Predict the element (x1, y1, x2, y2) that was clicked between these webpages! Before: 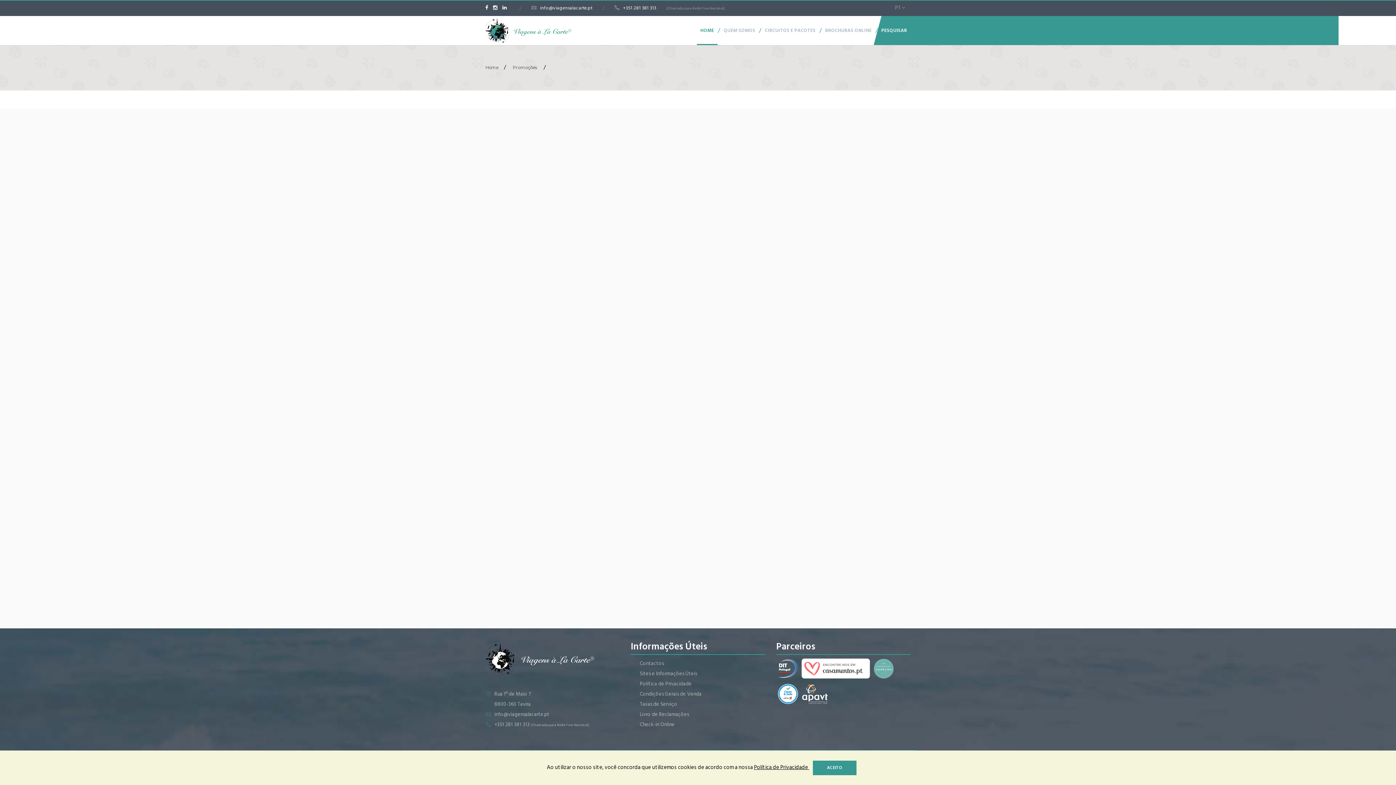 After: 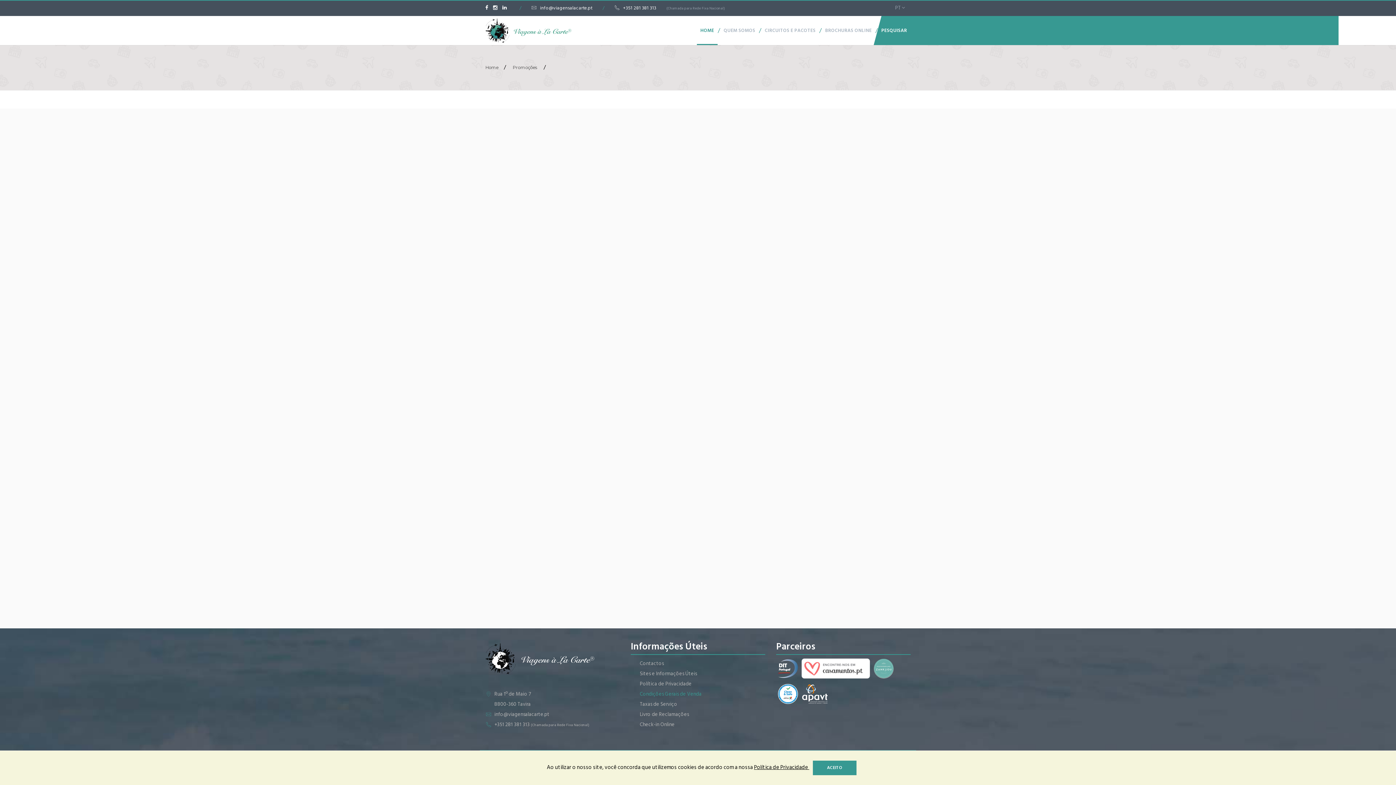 Action: label: Condições Gerais de Venda bbox: (640, 690, 701, 698)